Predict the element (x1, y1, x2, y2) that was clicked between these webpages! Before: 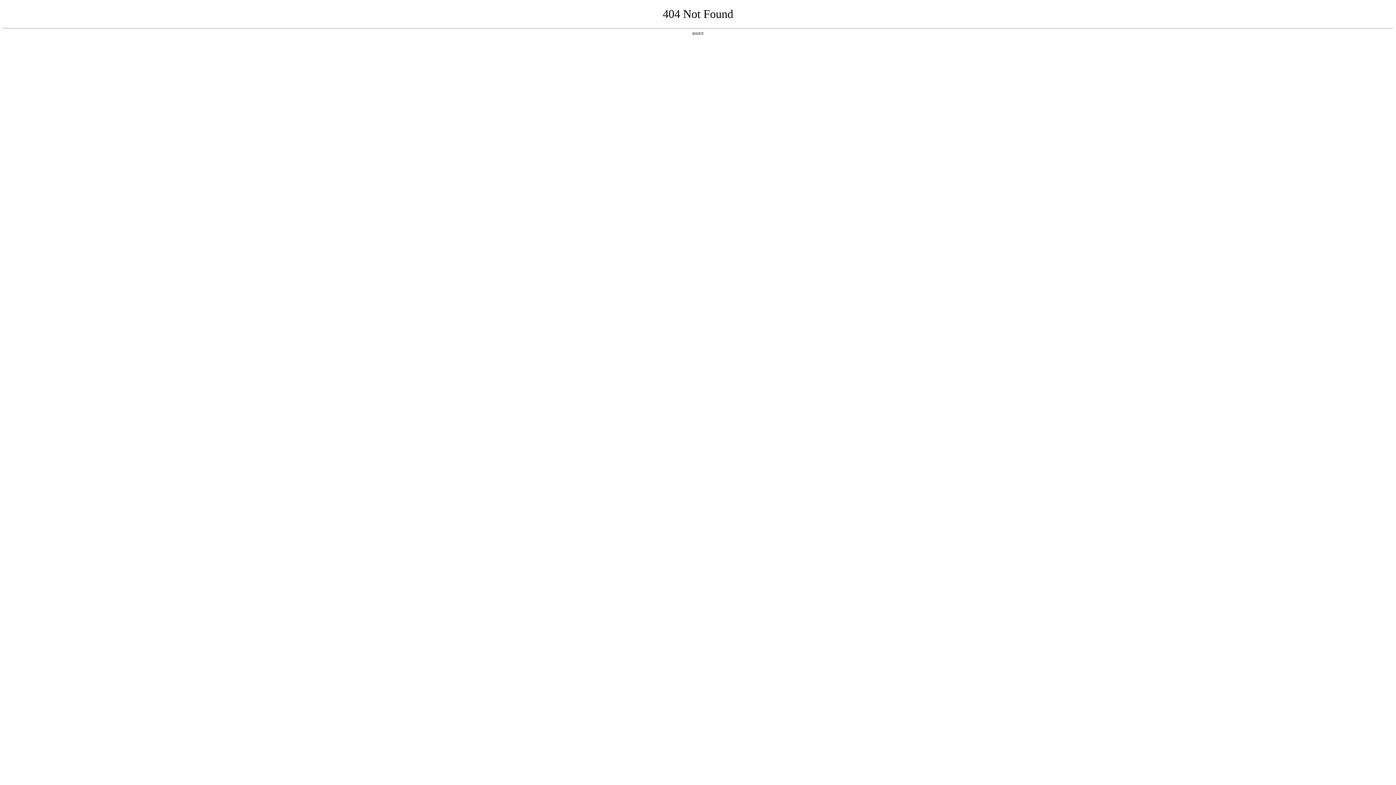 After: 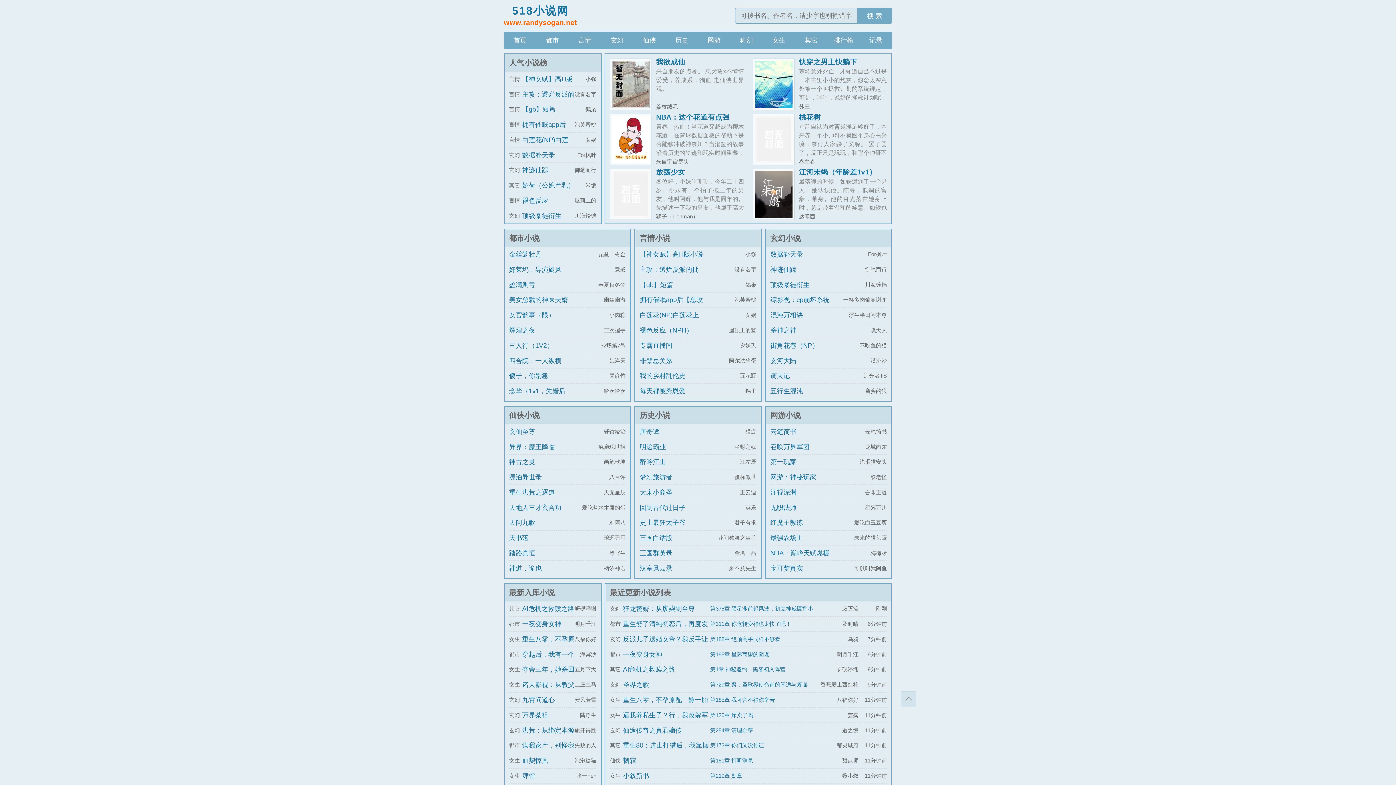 Action: label: 返回首页 bbox: (692, 31, 704, 35)